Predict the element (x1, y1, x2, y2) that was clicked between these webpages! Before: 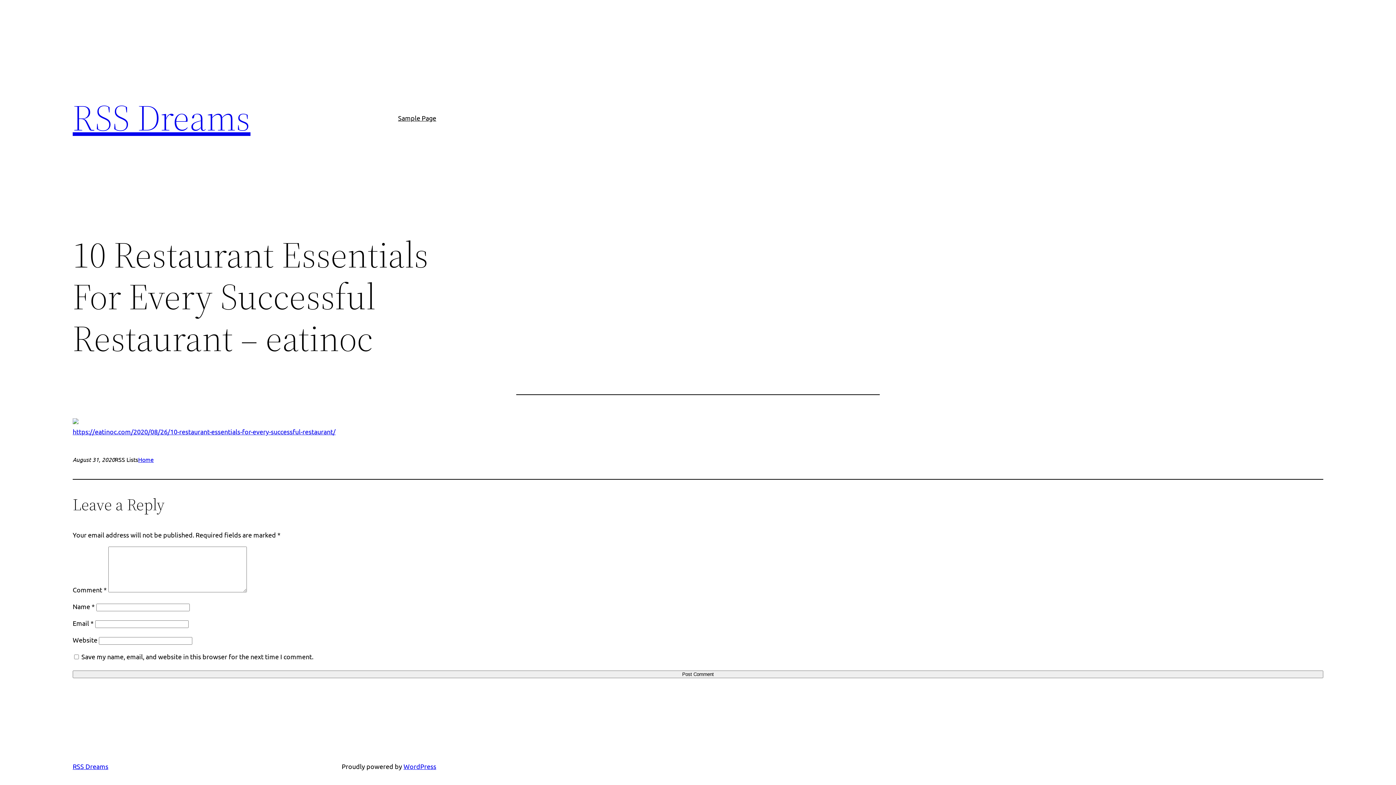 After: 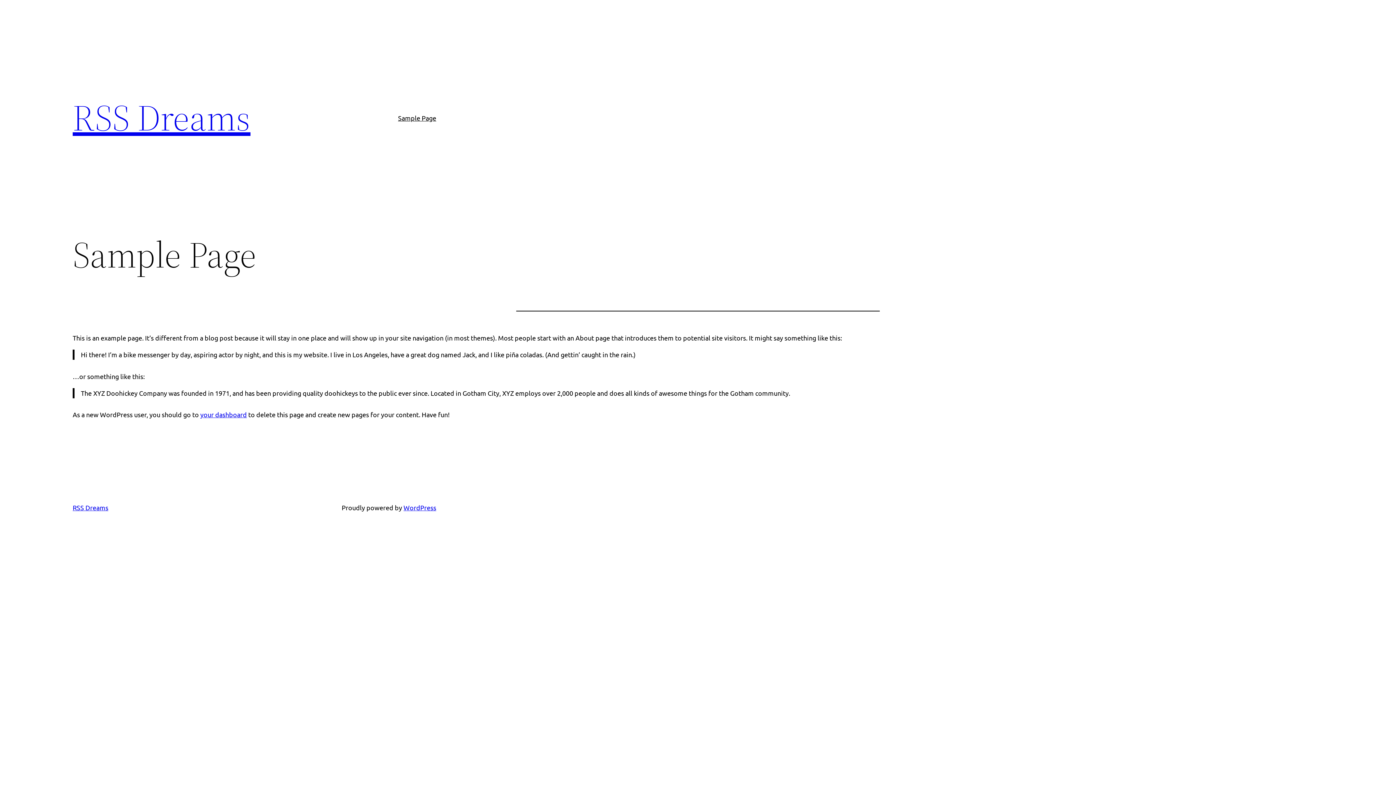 Action: label: Sample Page bbox: (398, 112, 436, 123)